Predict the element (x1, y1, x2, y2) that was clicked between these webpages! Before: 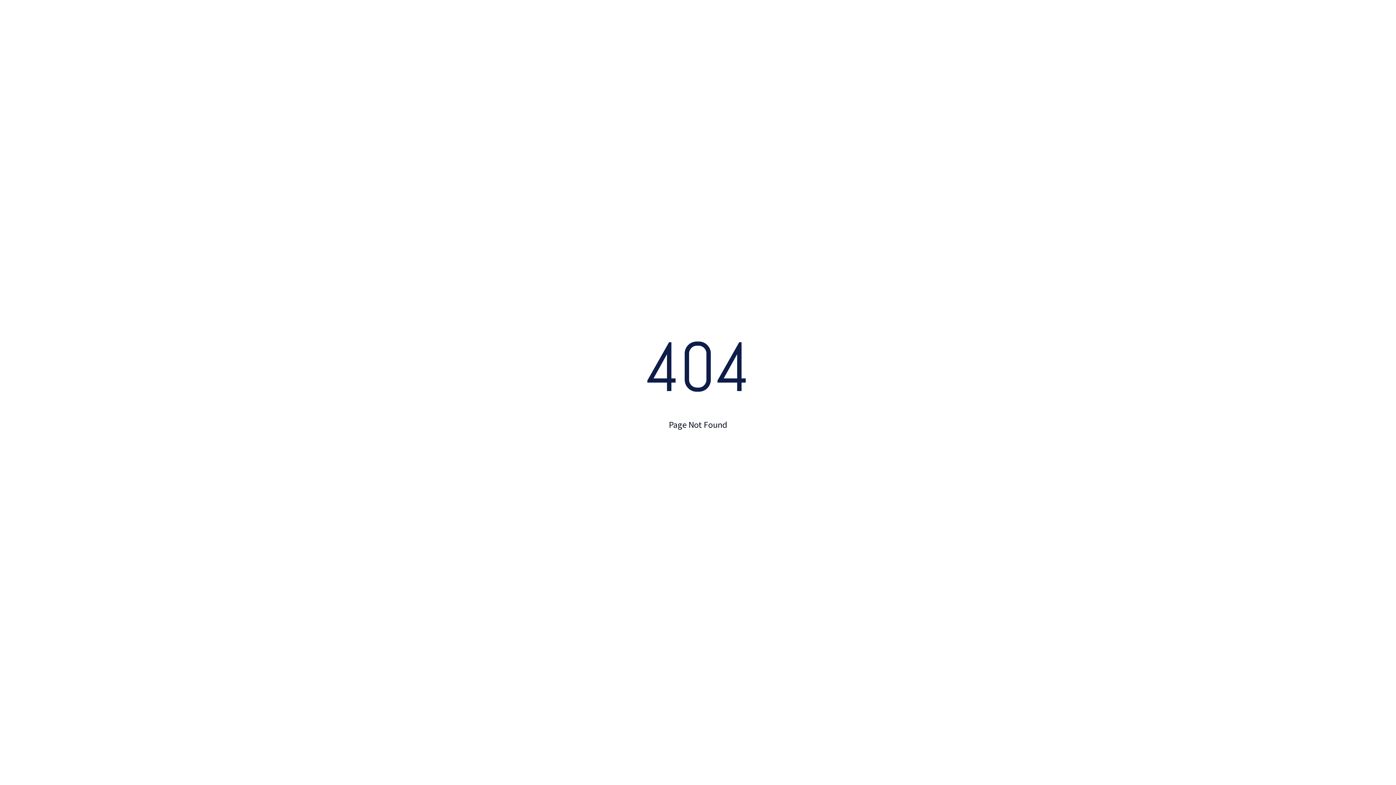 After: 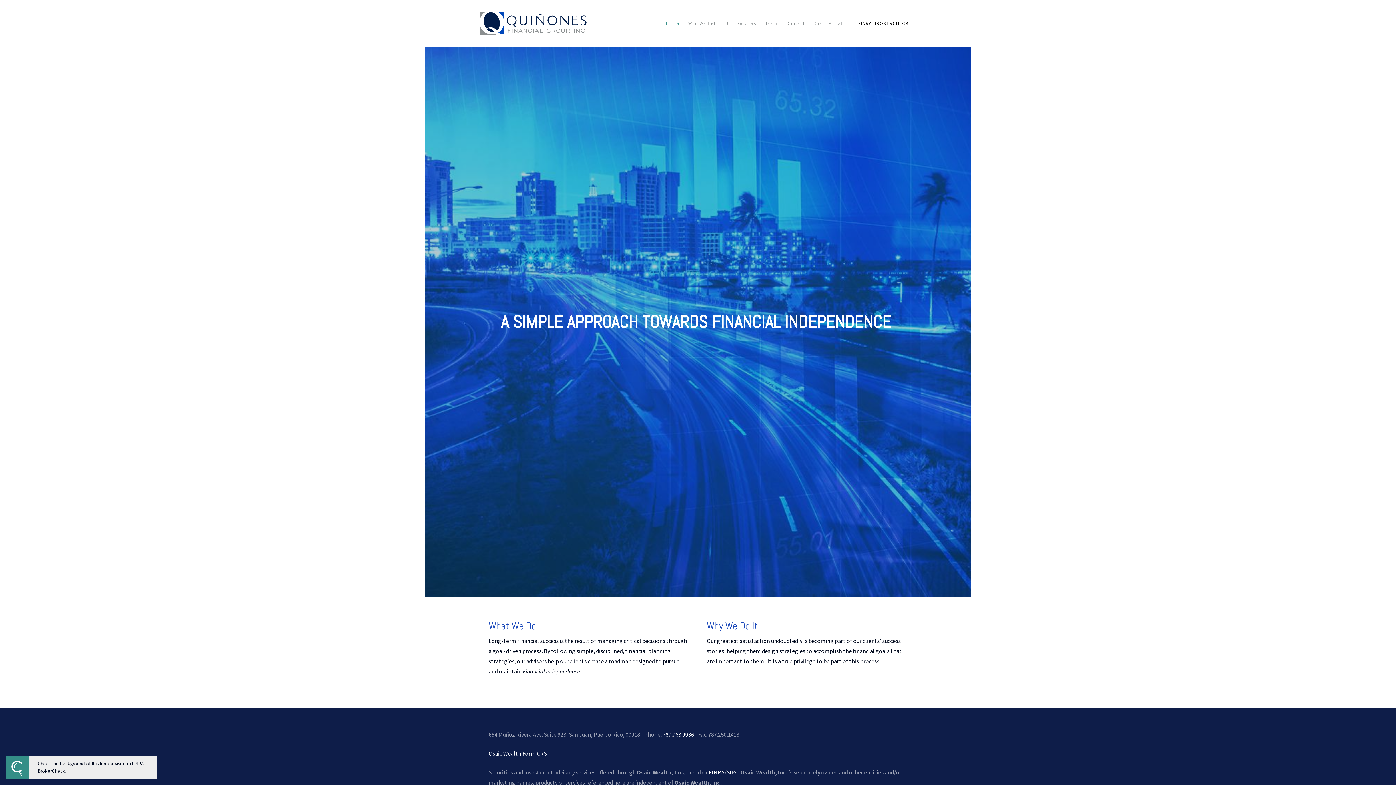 Action: label: GO HOME bbox: (677, 440, 718, 460)